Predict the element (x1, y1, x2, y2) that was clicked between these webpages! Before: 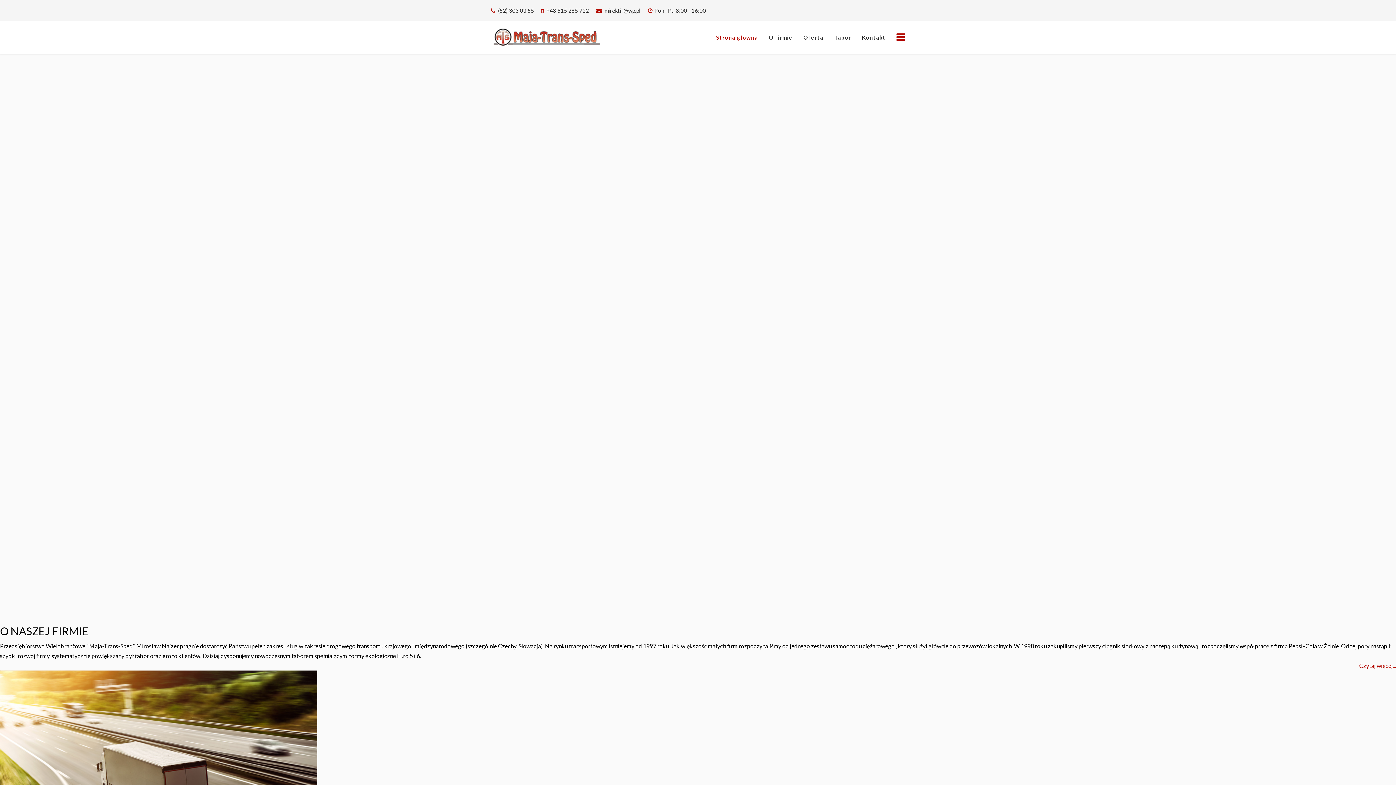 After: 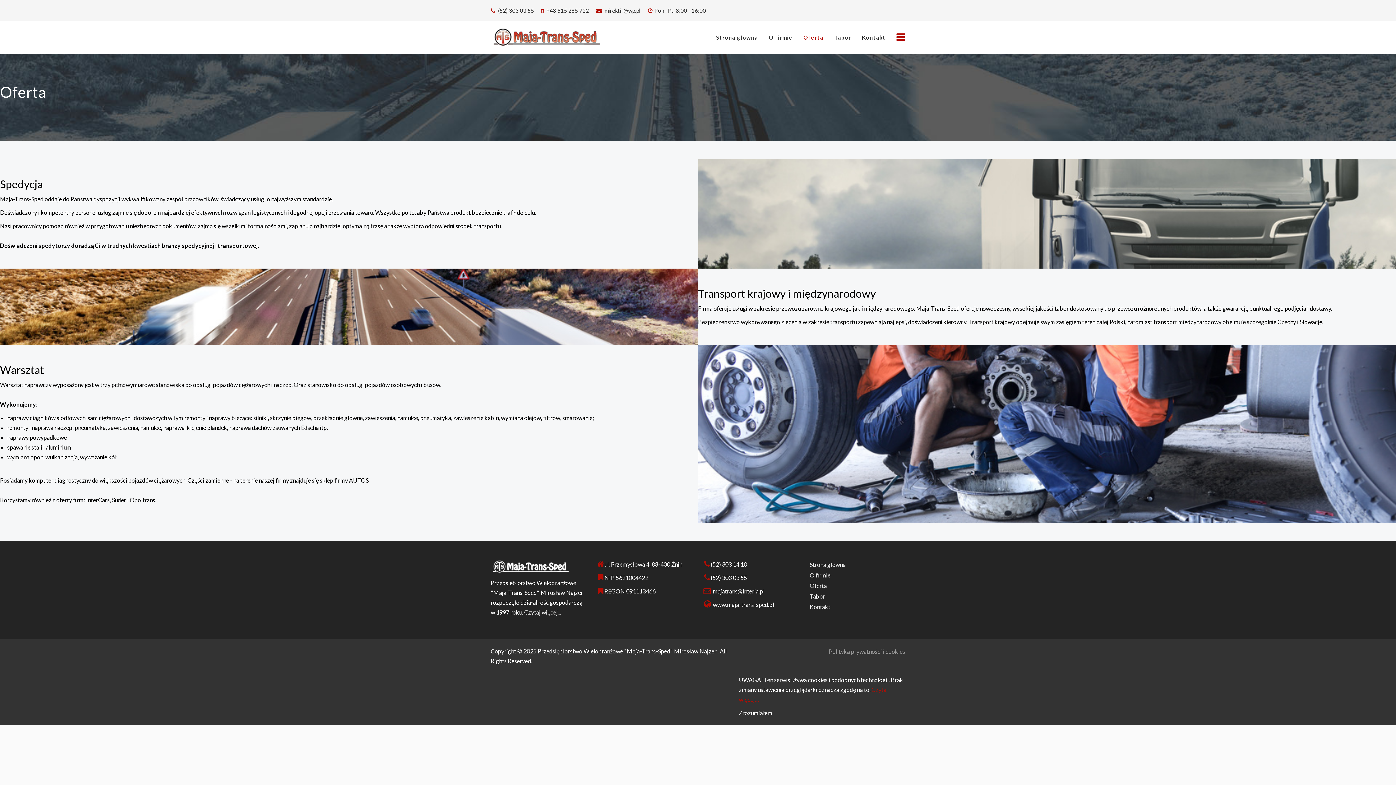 Action: bbox: (798, 32, 829, 42) label: Oferta